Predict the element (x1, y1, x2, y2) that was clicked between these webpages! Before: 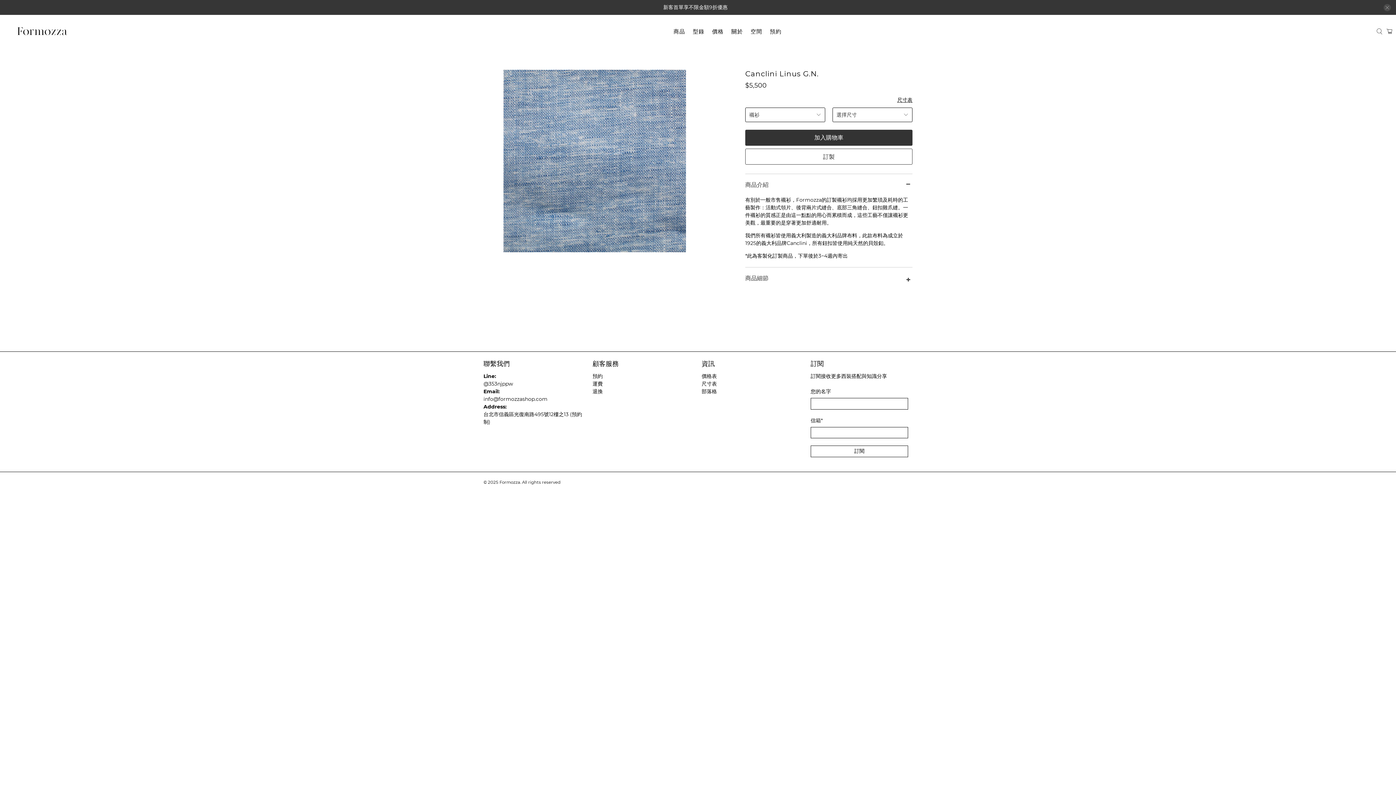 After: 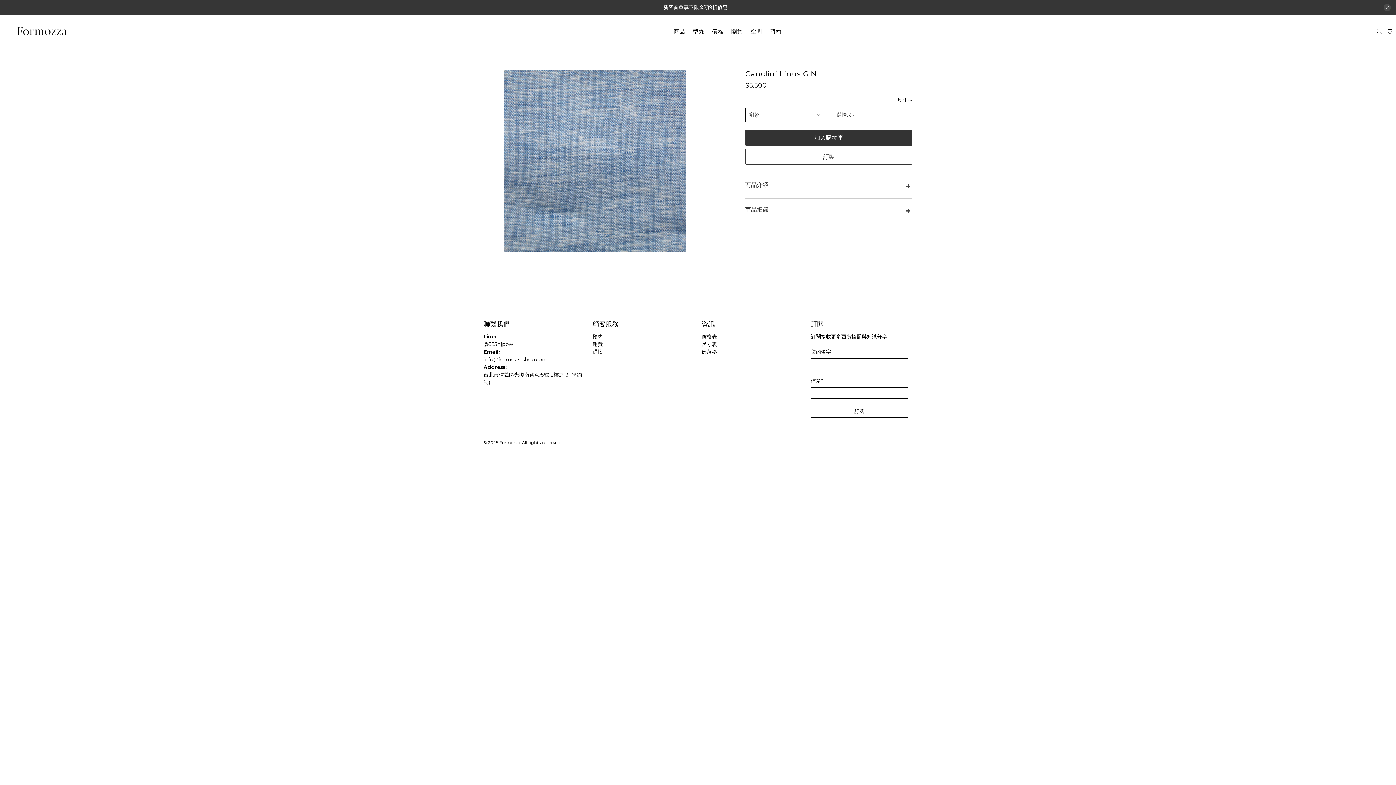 Action: label: 商品介紹 bbox: (745, 173, 912, 196)